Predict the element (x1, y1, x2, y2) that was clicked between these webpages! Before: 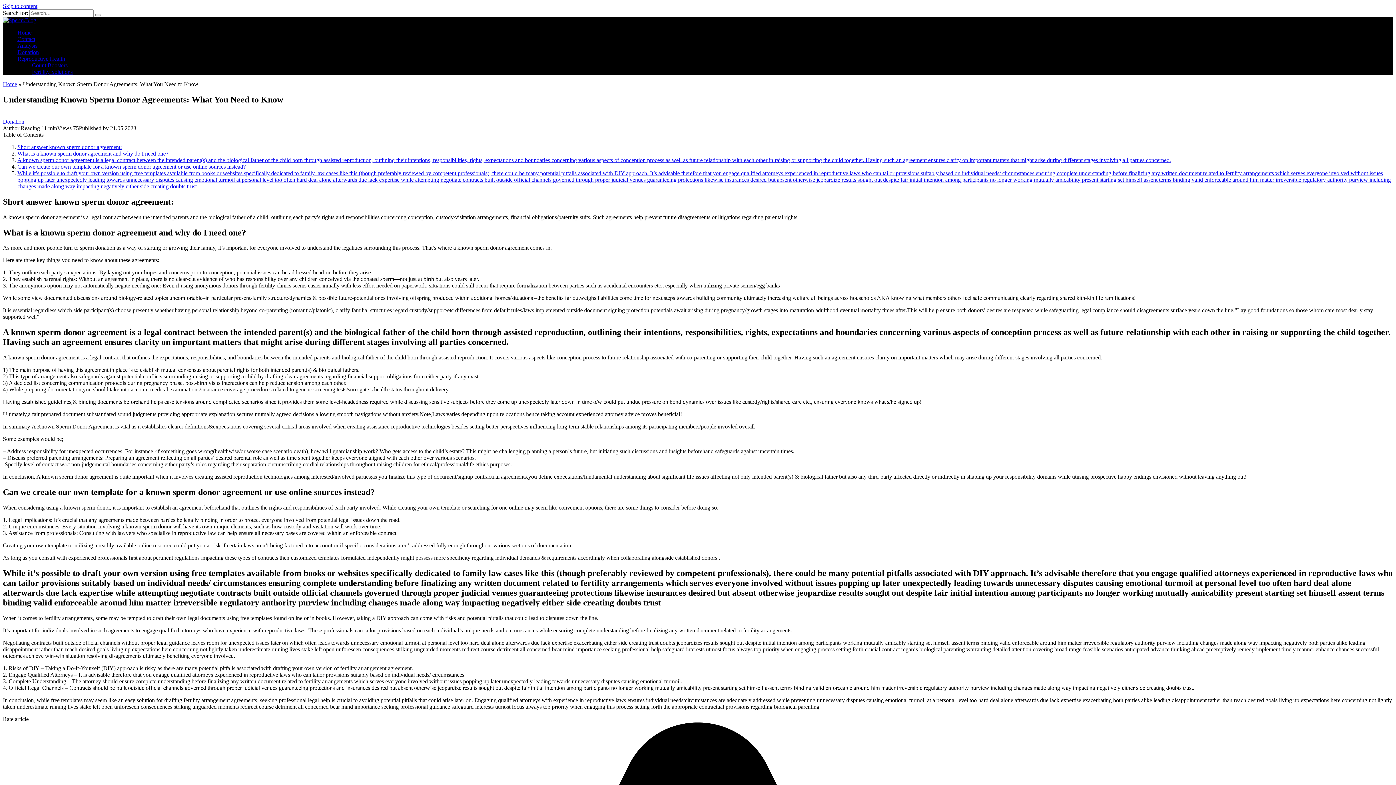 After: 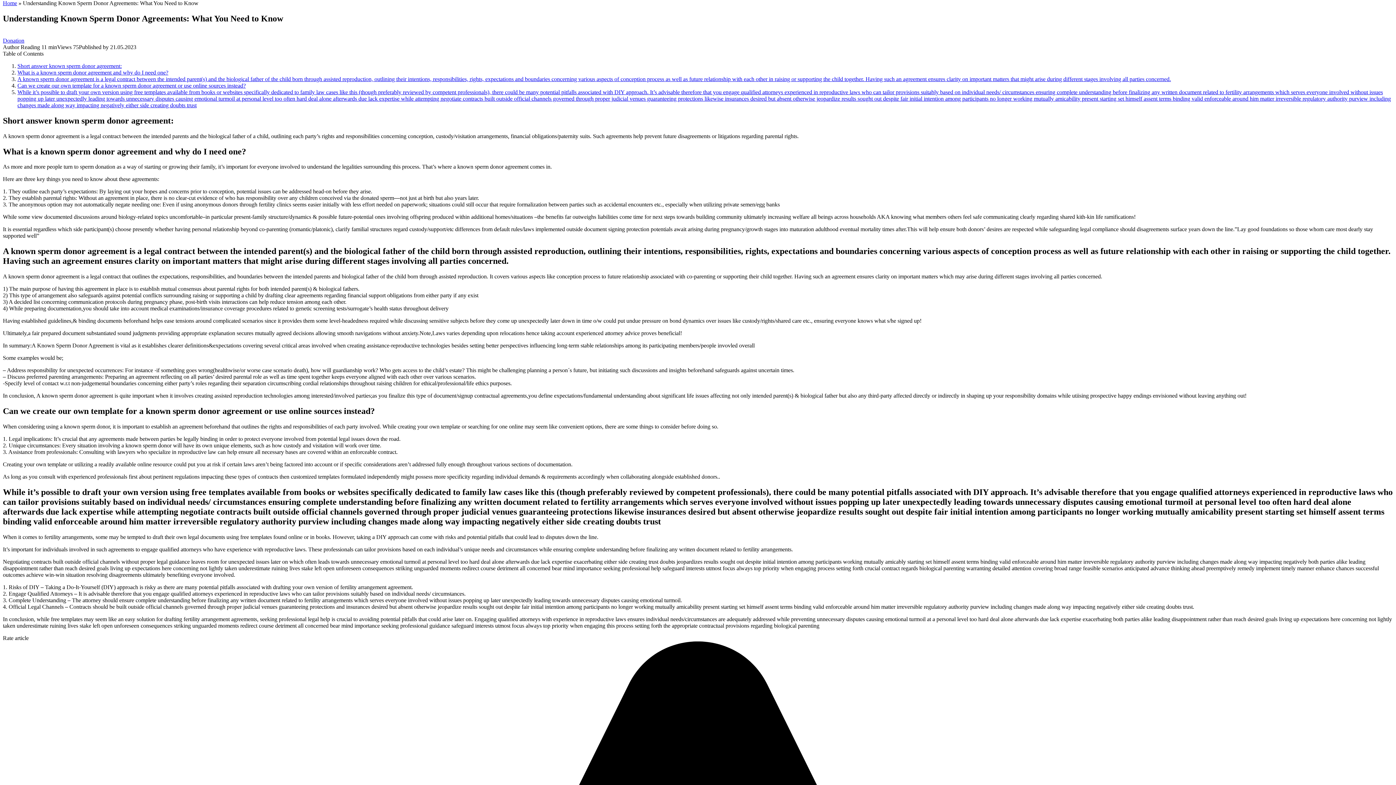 Action: label: Skip to content bbox: (2, 2, 37, 9)